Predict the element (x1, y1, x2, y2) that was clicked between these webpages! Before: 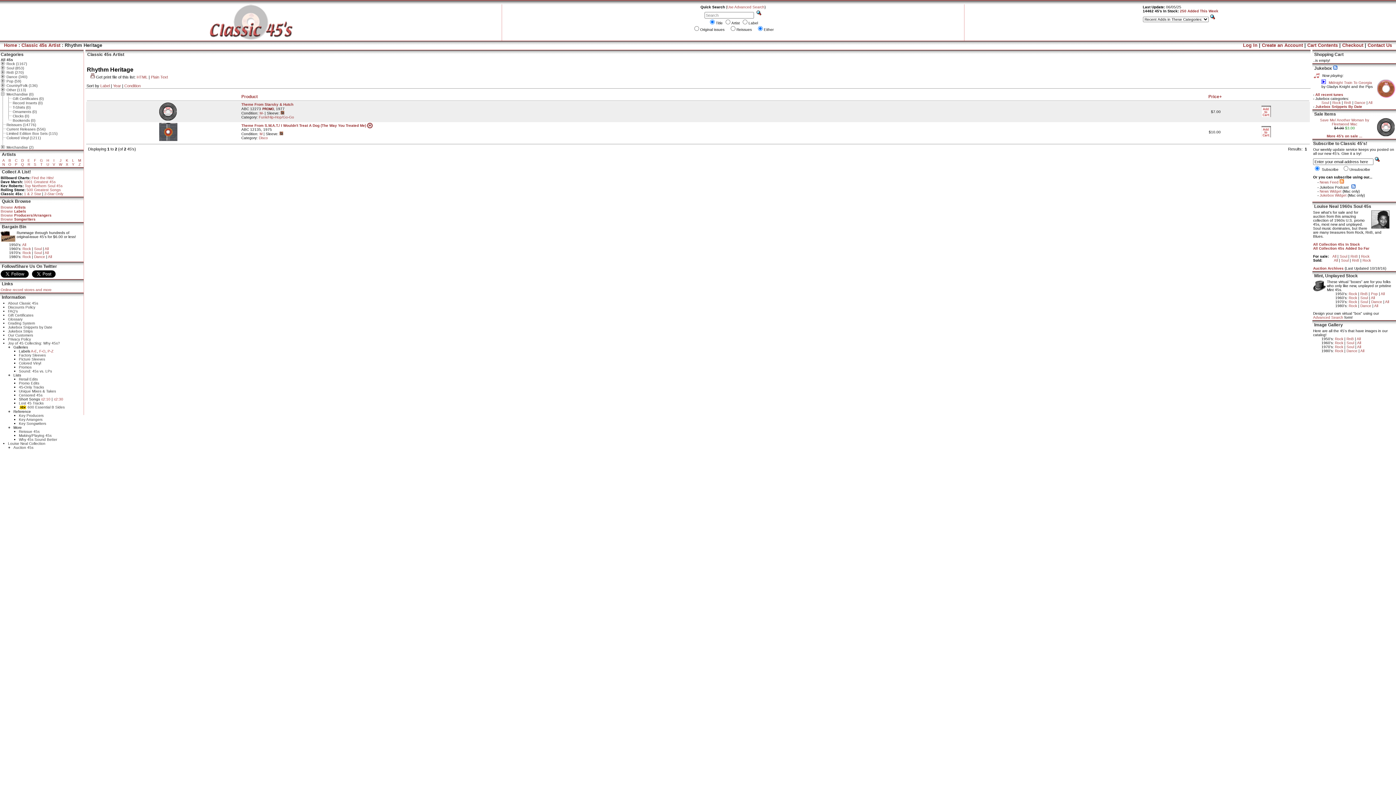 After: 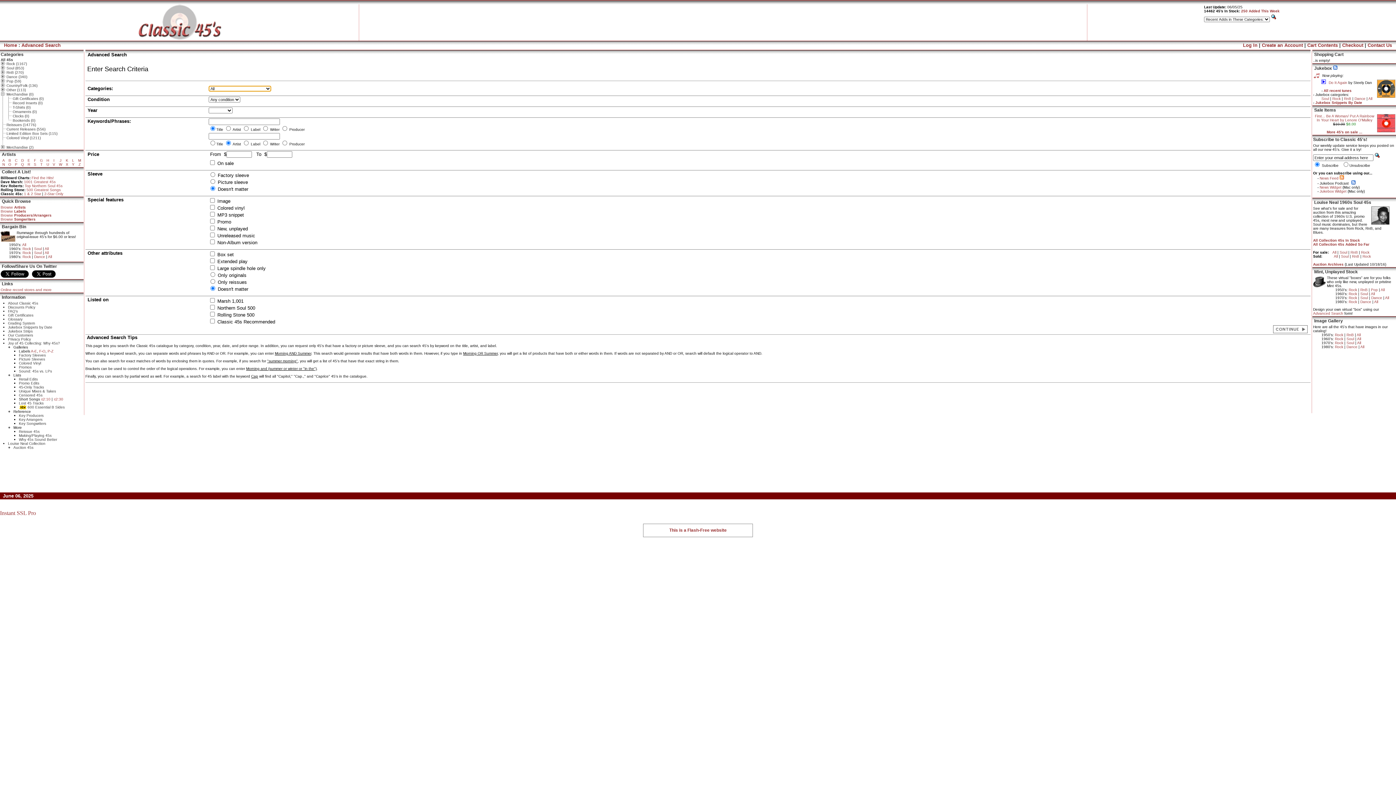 Action: bbox: (1313, 315, 1343, 319) label: Advanced Search